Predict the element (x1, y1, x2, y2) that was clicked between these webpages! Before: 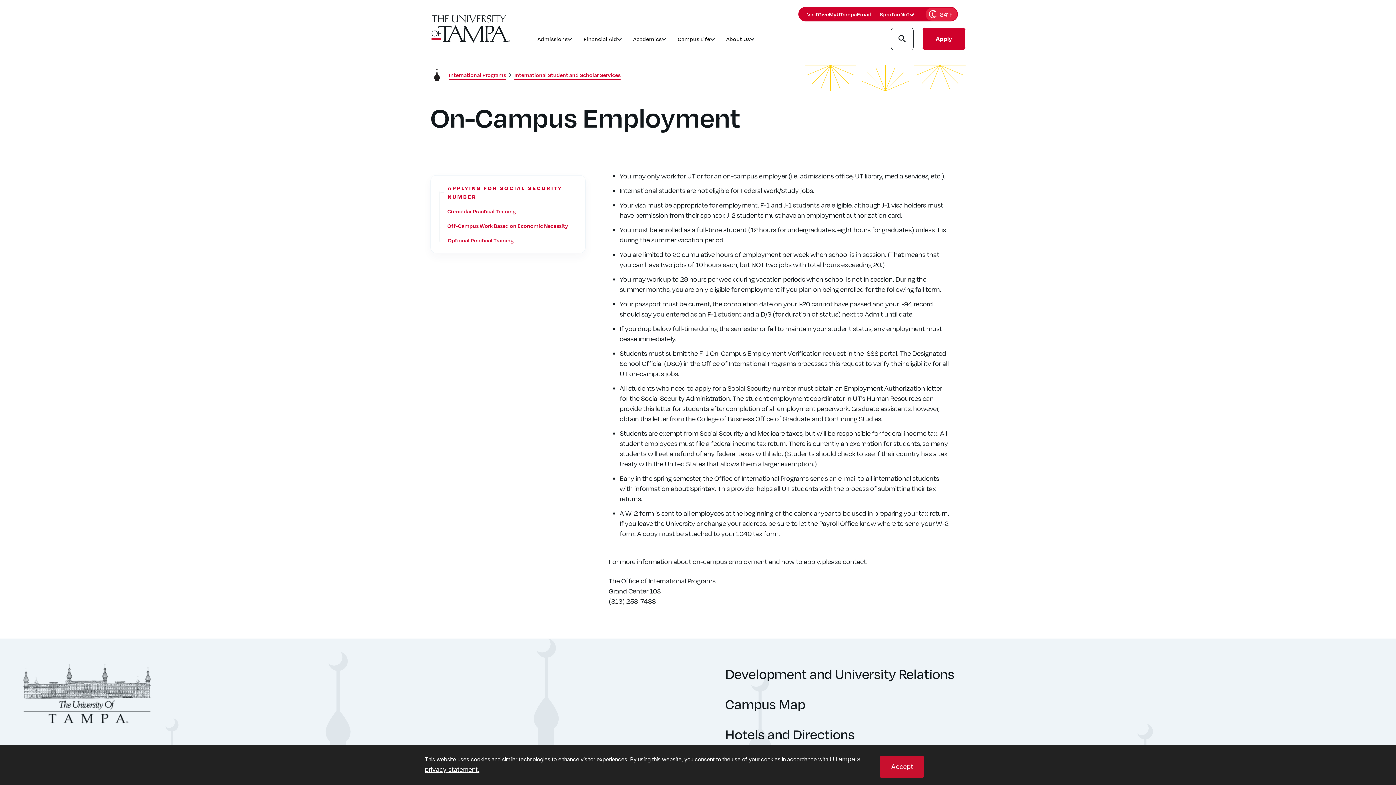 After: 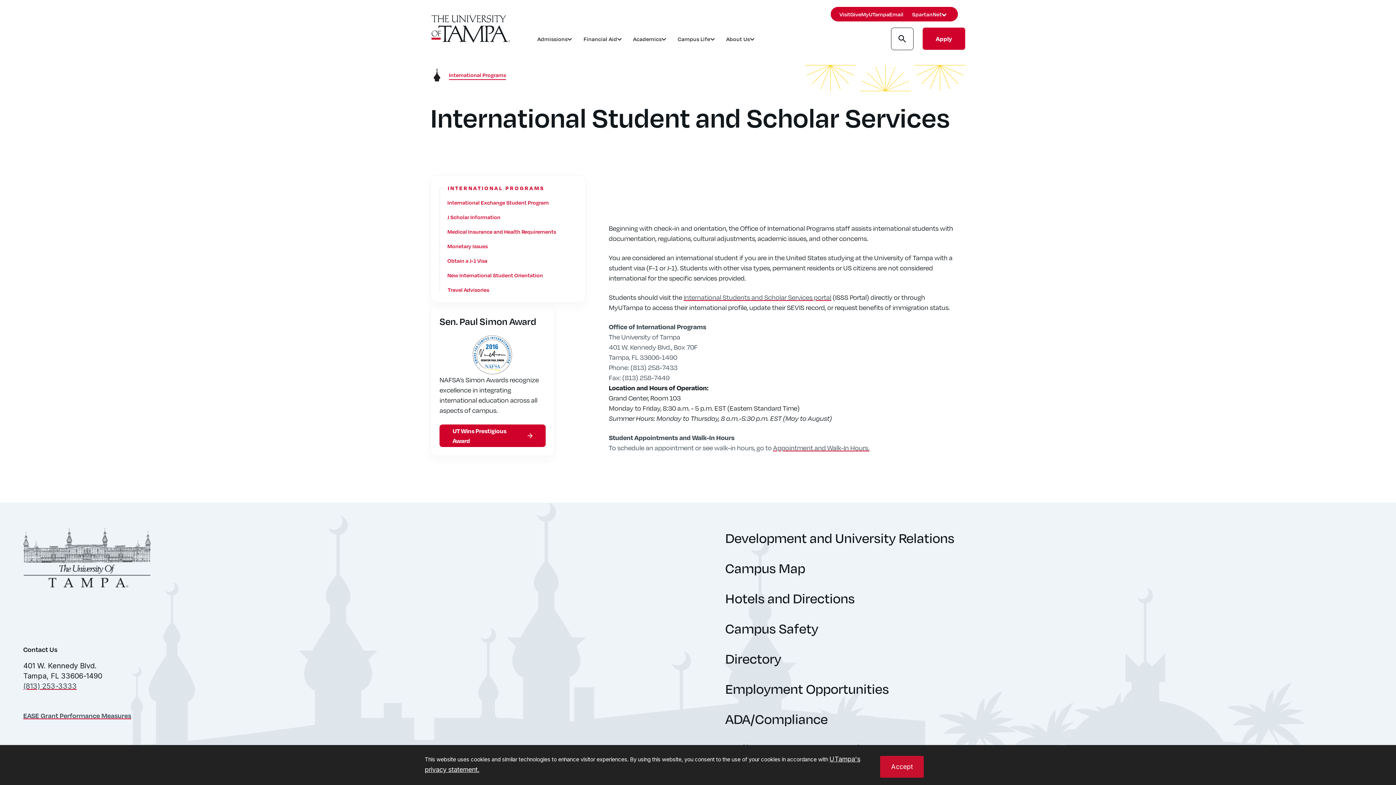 Action: label: International Student and Scholar Services bbox: (514, 70, 620, 79)